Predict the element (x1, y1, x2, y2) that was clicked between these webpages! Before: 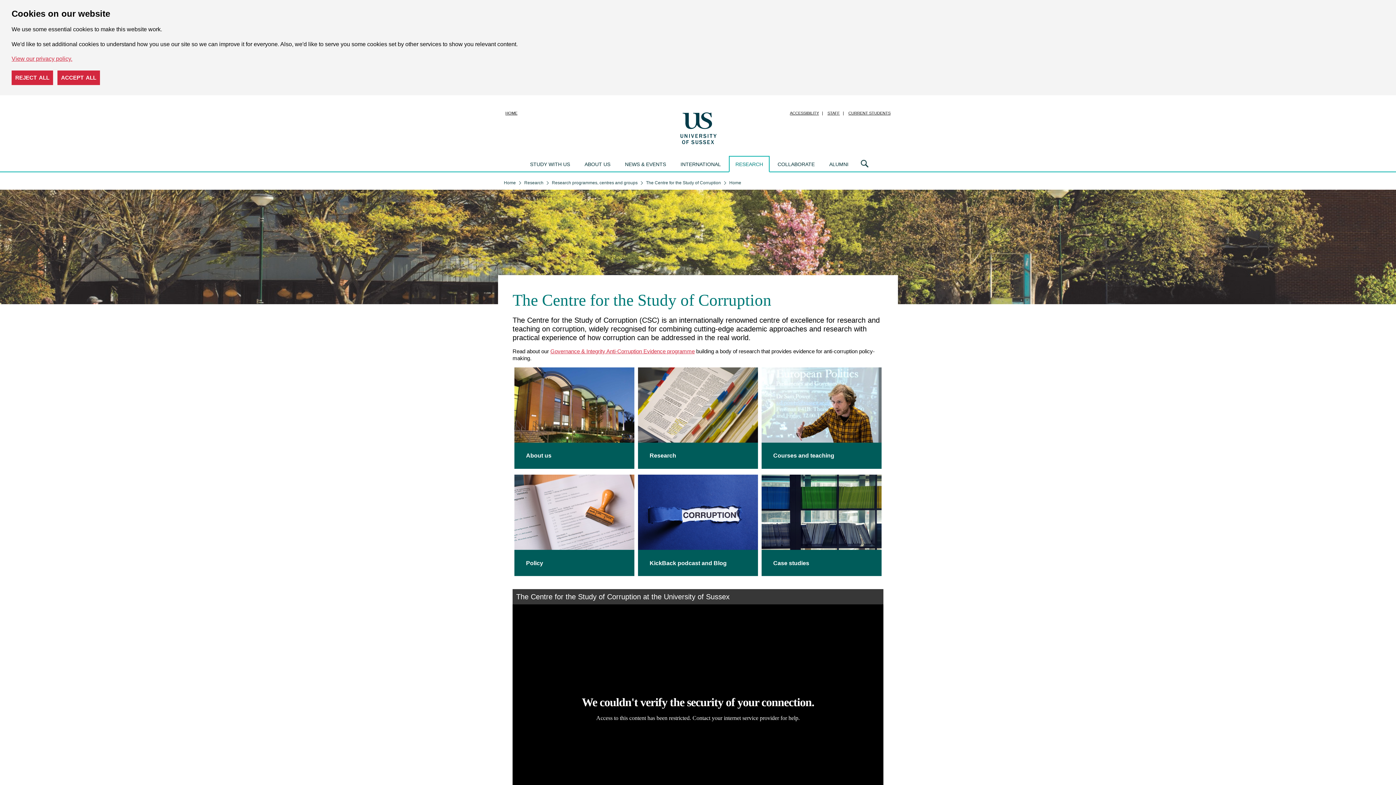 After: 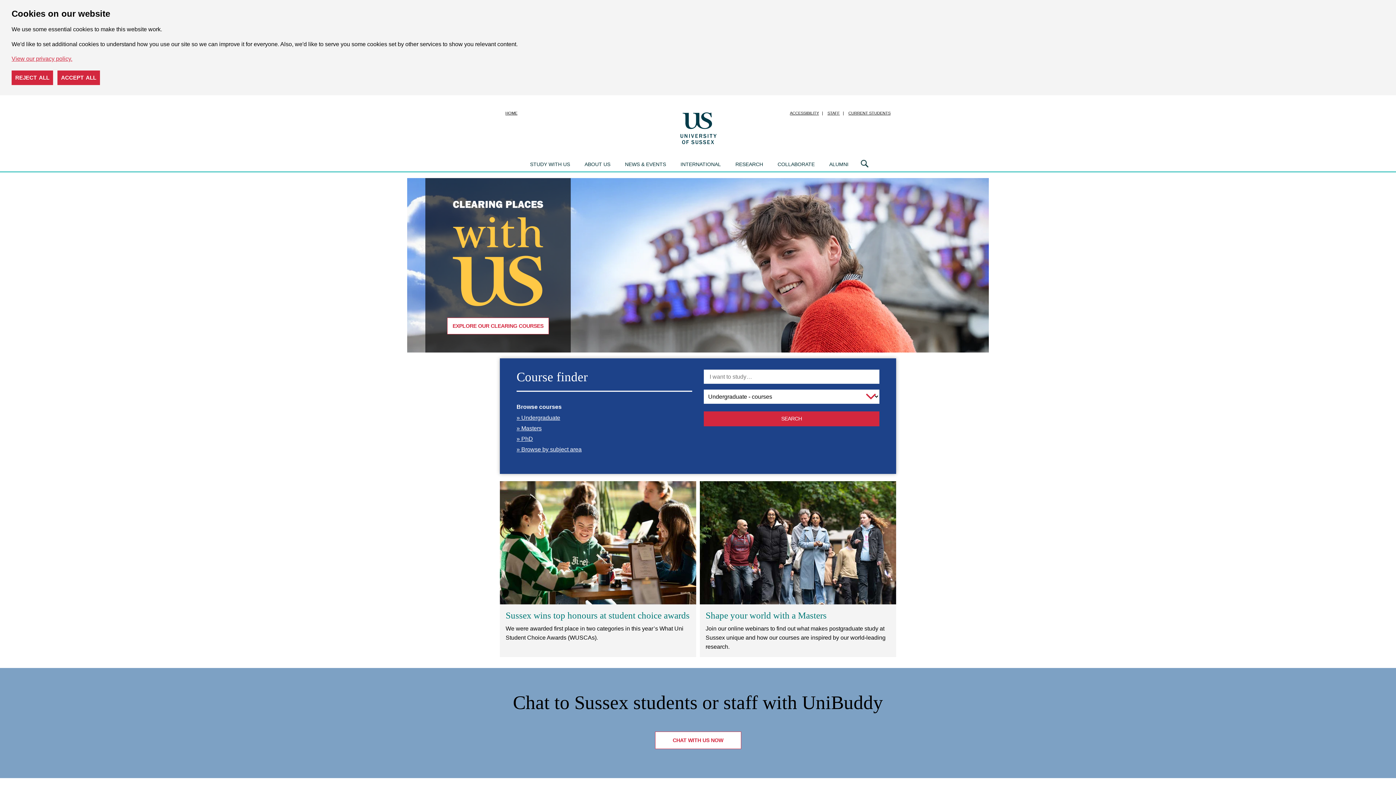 Action: bbox: (676, 109, 719, 146) label: University of Sussex